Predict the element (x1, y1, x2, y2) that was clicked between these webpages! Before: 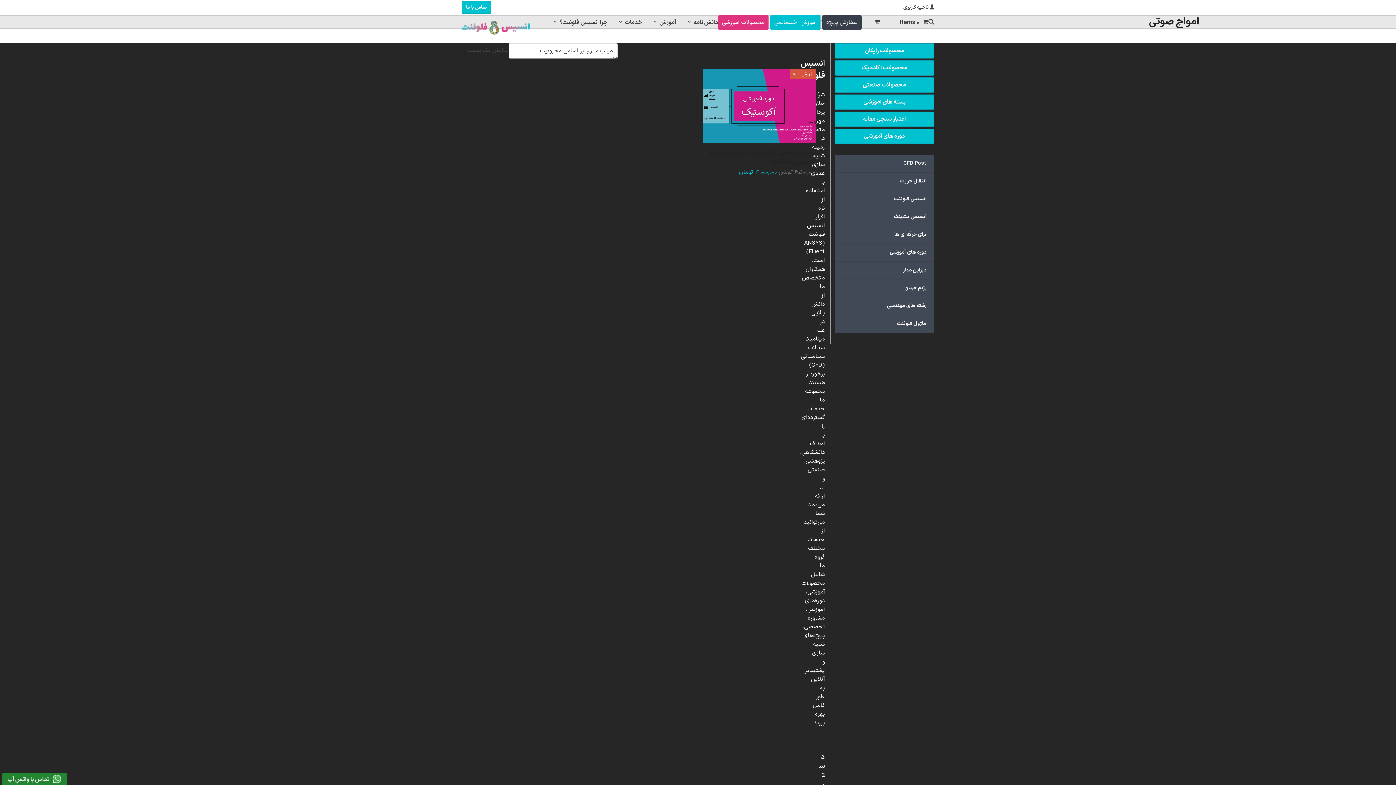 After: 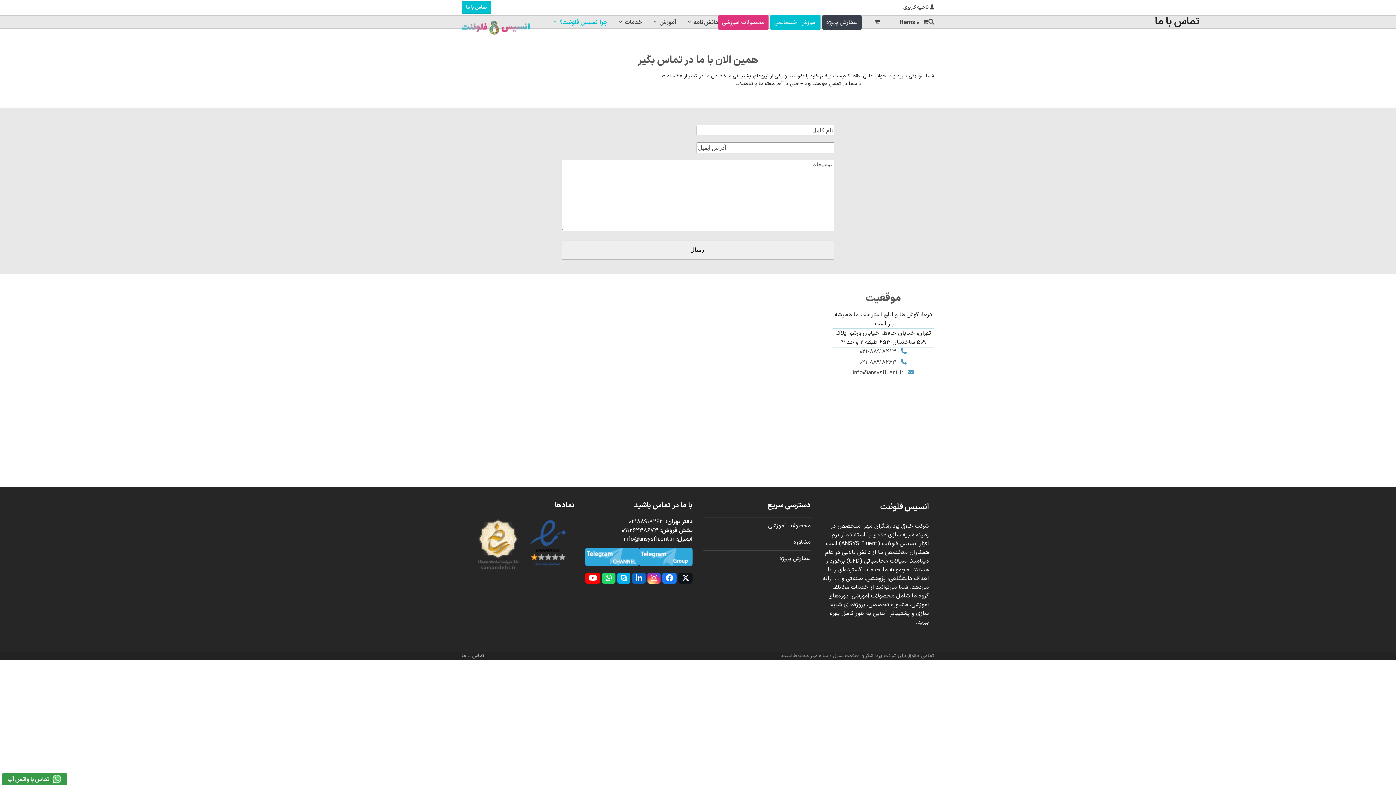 Action: label: تماس با ما bbox: (461, 1, 491, 13)